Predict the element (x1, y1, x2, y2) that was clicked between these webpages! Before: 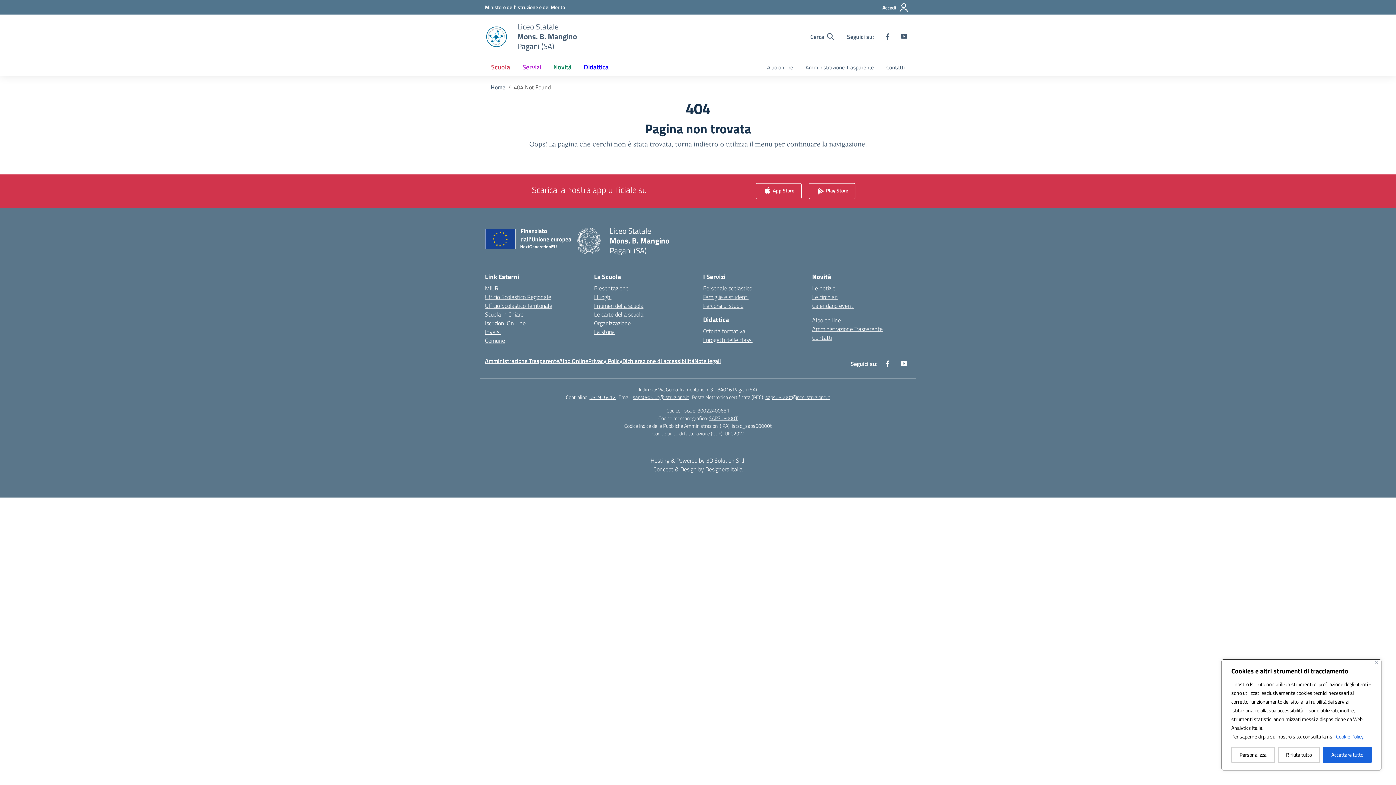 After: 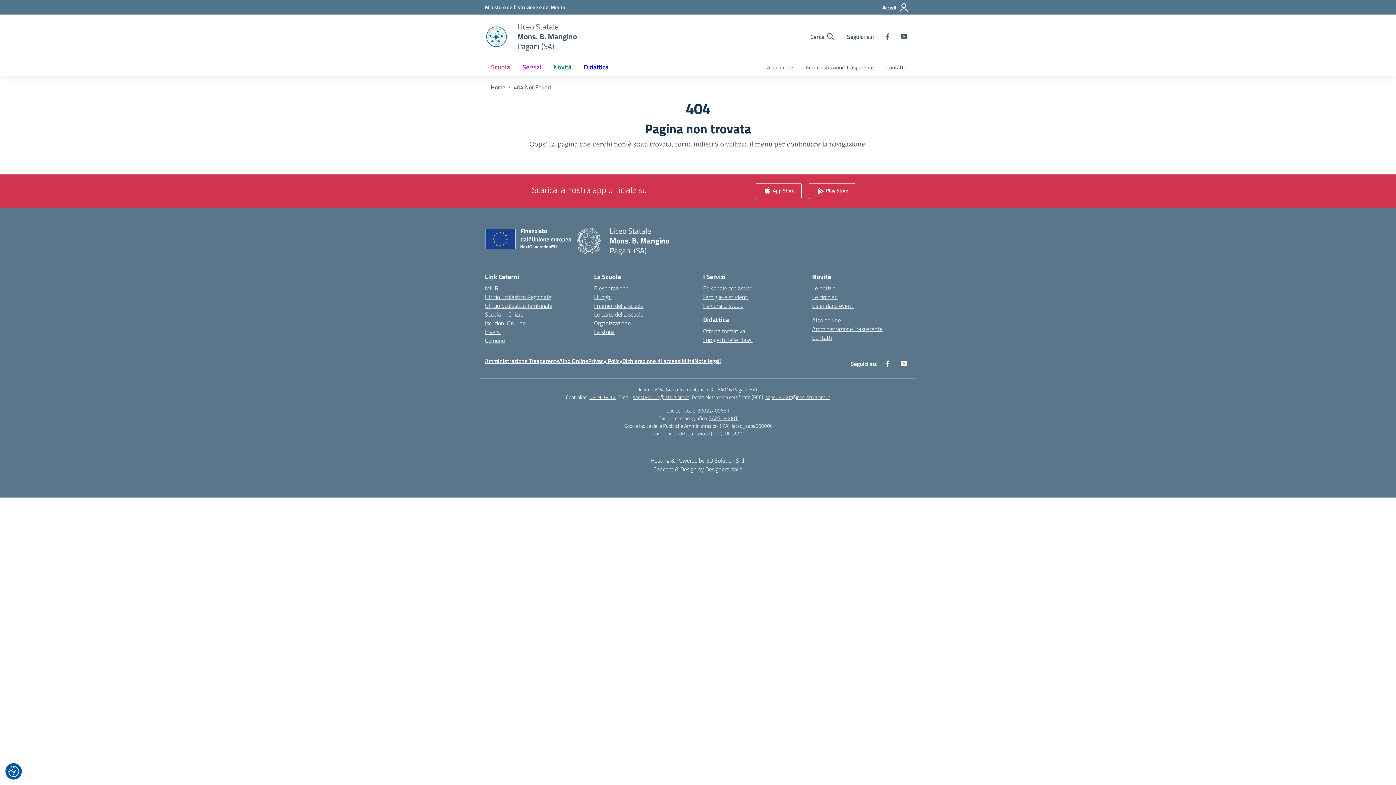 Action: bbox: (1278, 747, 1320, 763) label: Rifiuta tutto